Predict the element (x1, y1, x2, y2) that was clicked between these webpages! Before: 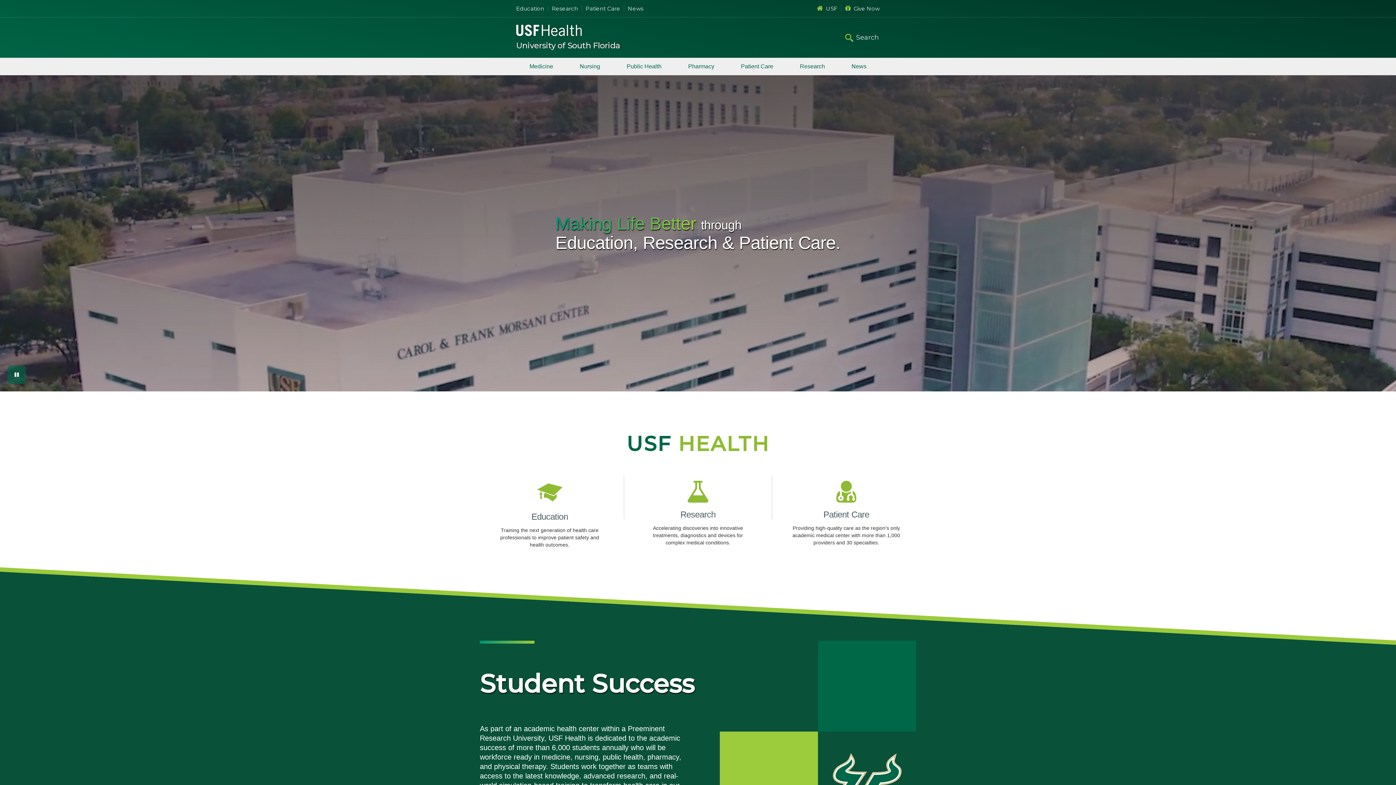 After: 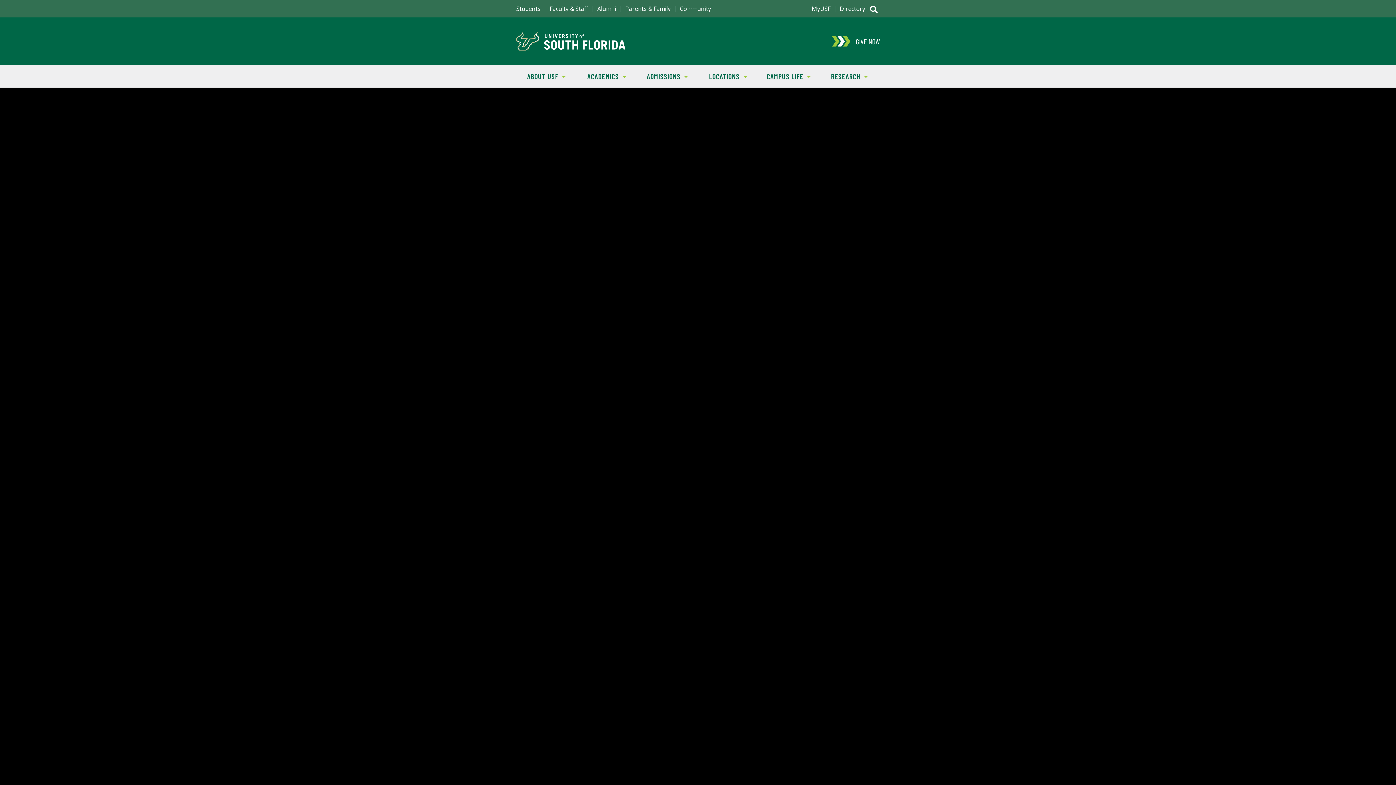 Action: label: USF bbox: (813, 5, 841, 12)